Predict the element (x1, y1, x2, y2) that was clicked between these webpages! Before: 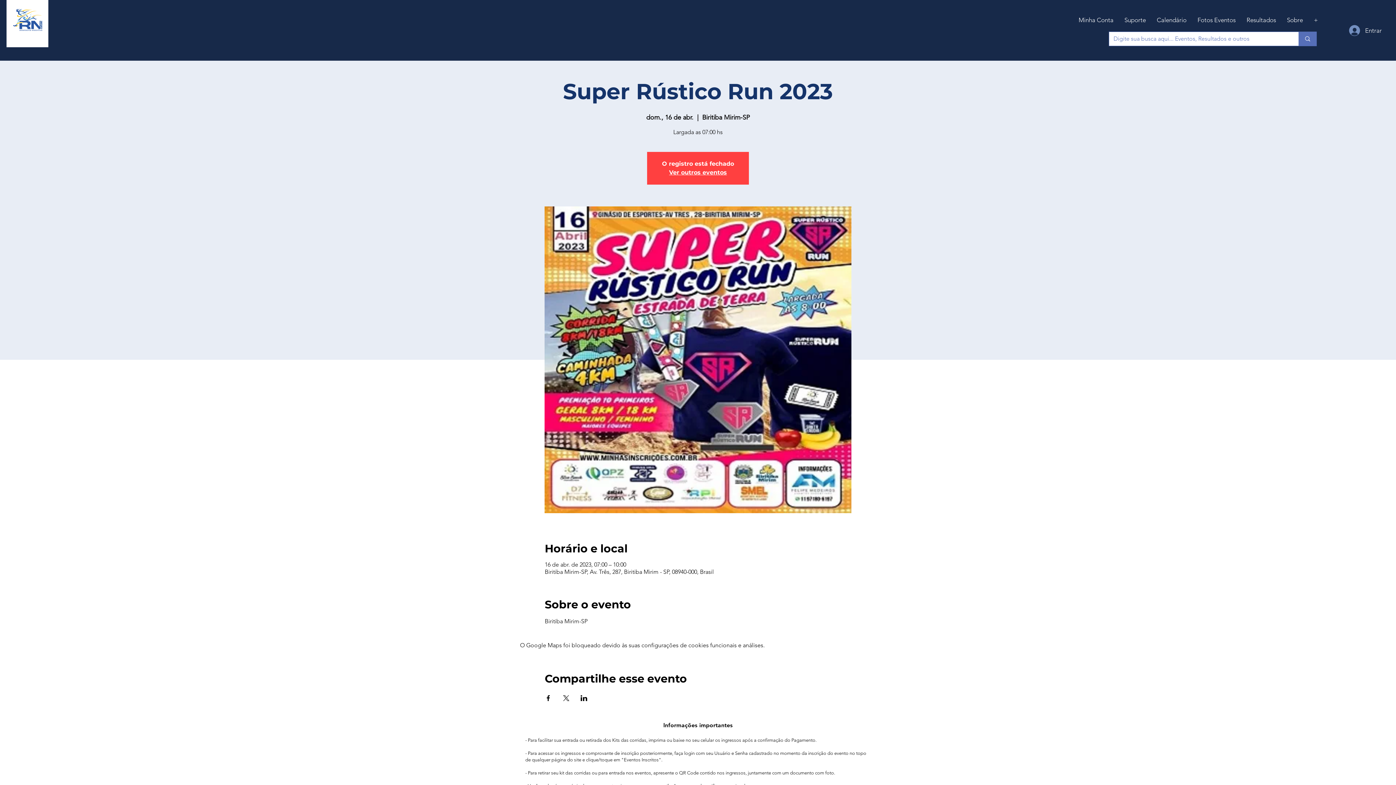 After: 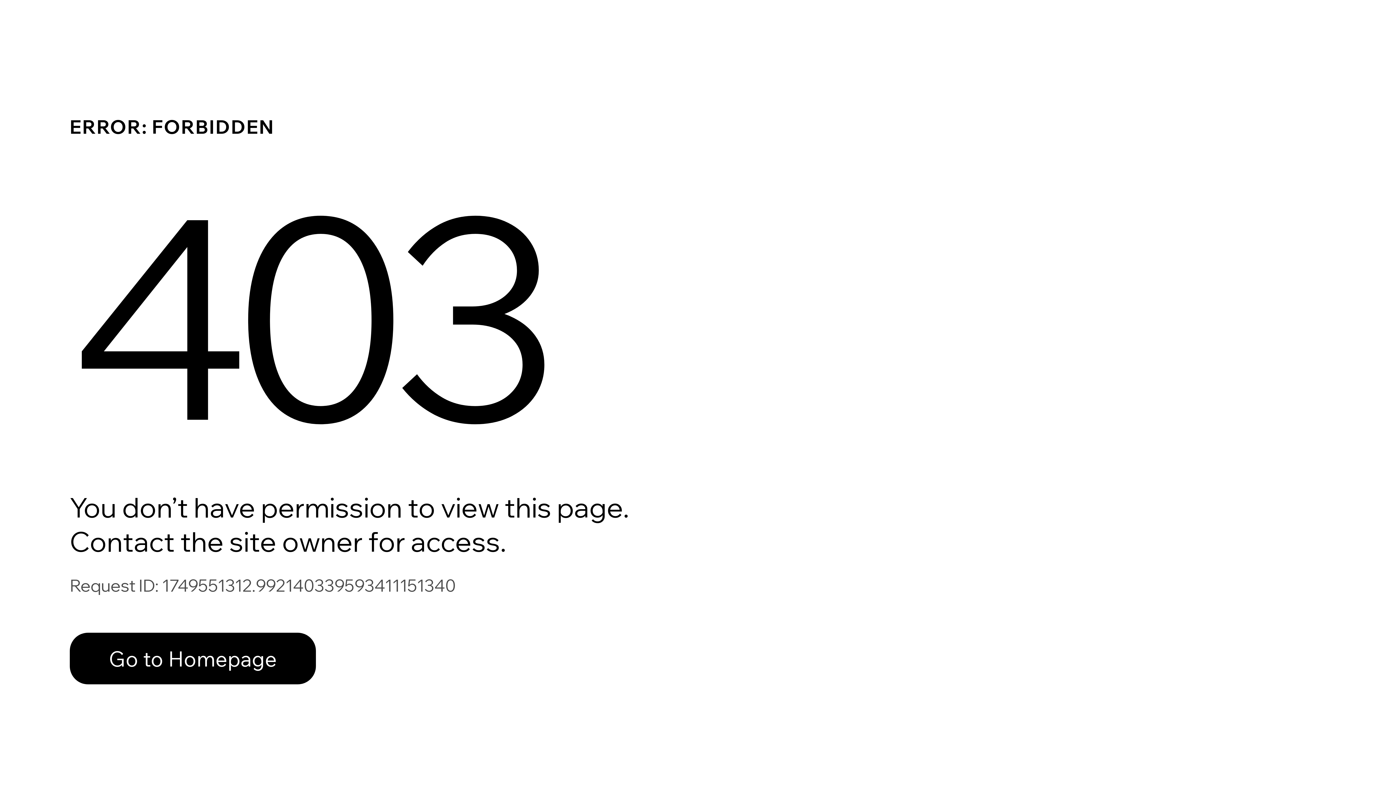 Action: bbox: (1073, 10, 1119, 29) label: Minha Conta